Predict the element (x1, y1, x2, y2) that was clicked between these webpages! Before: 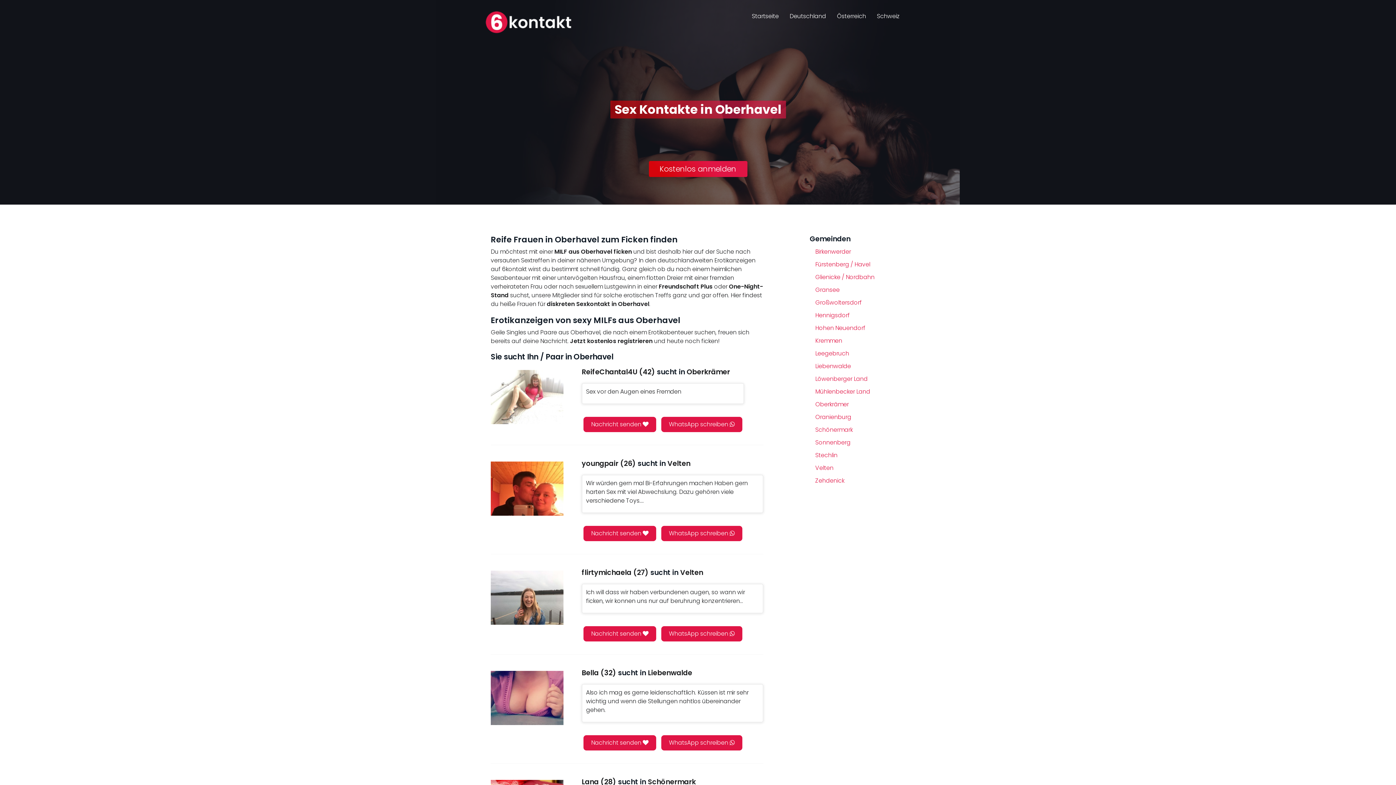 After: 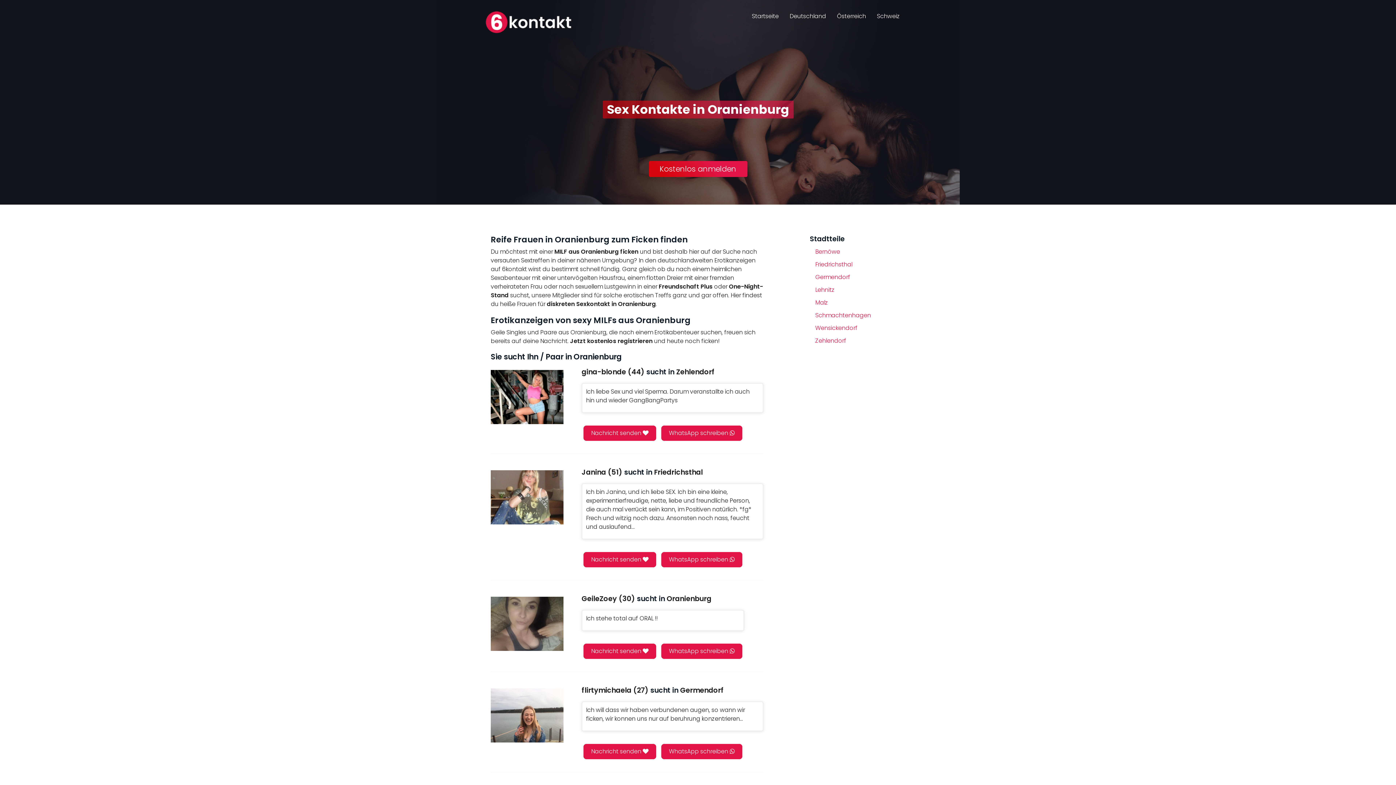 Action: label: Oranienburg bbox: (810, 412, 856, 422)